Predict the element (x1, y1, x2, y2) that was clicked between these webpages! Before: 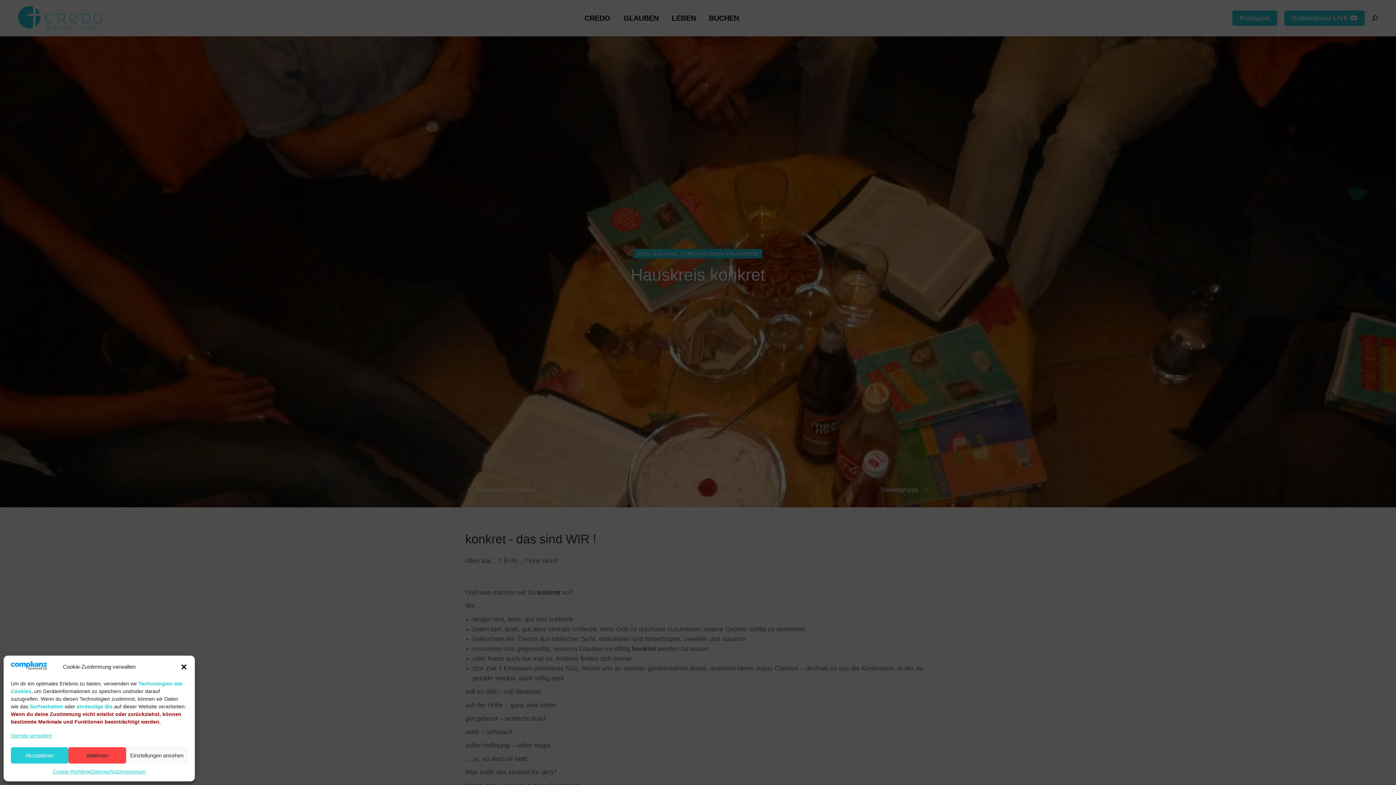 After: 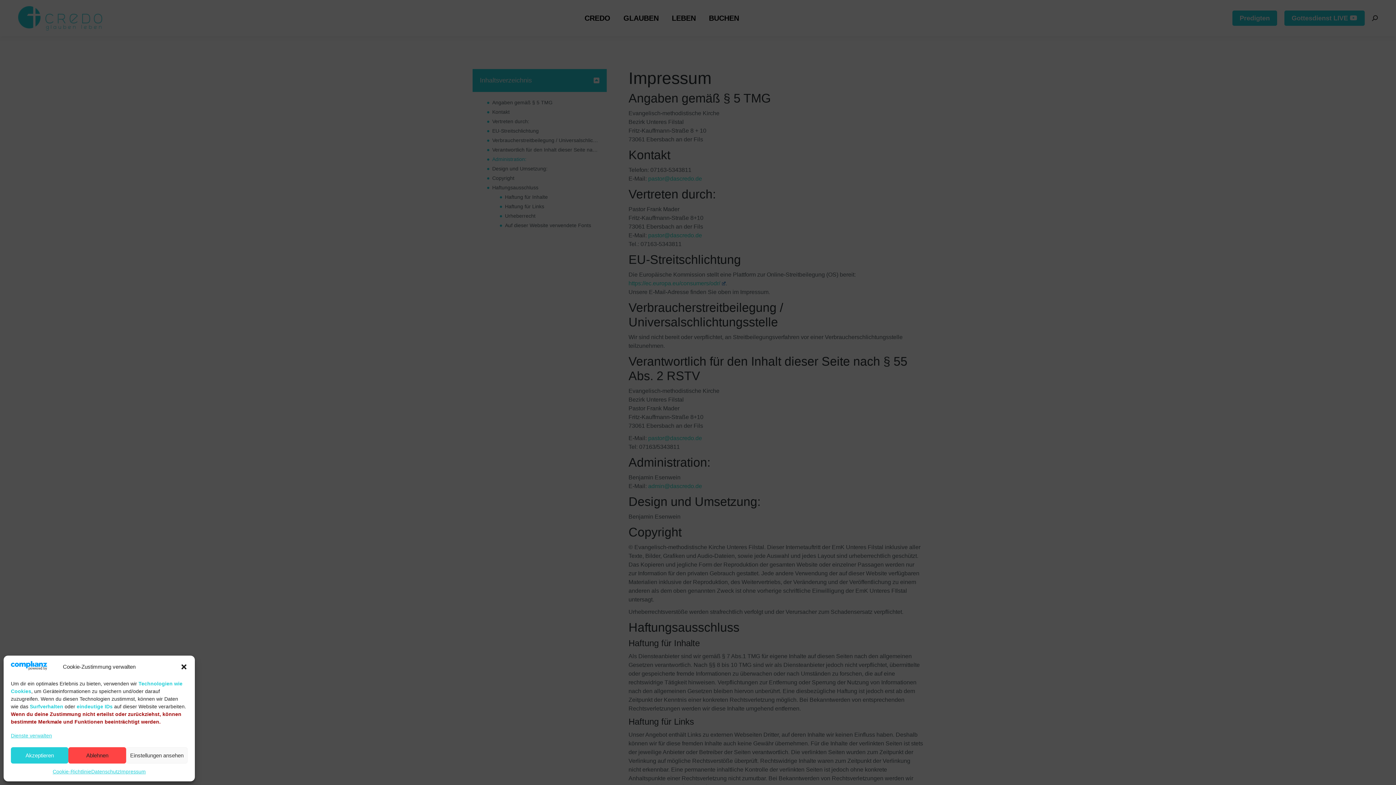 Action: label: Impressum bbox: (119, 767, 145, 776)